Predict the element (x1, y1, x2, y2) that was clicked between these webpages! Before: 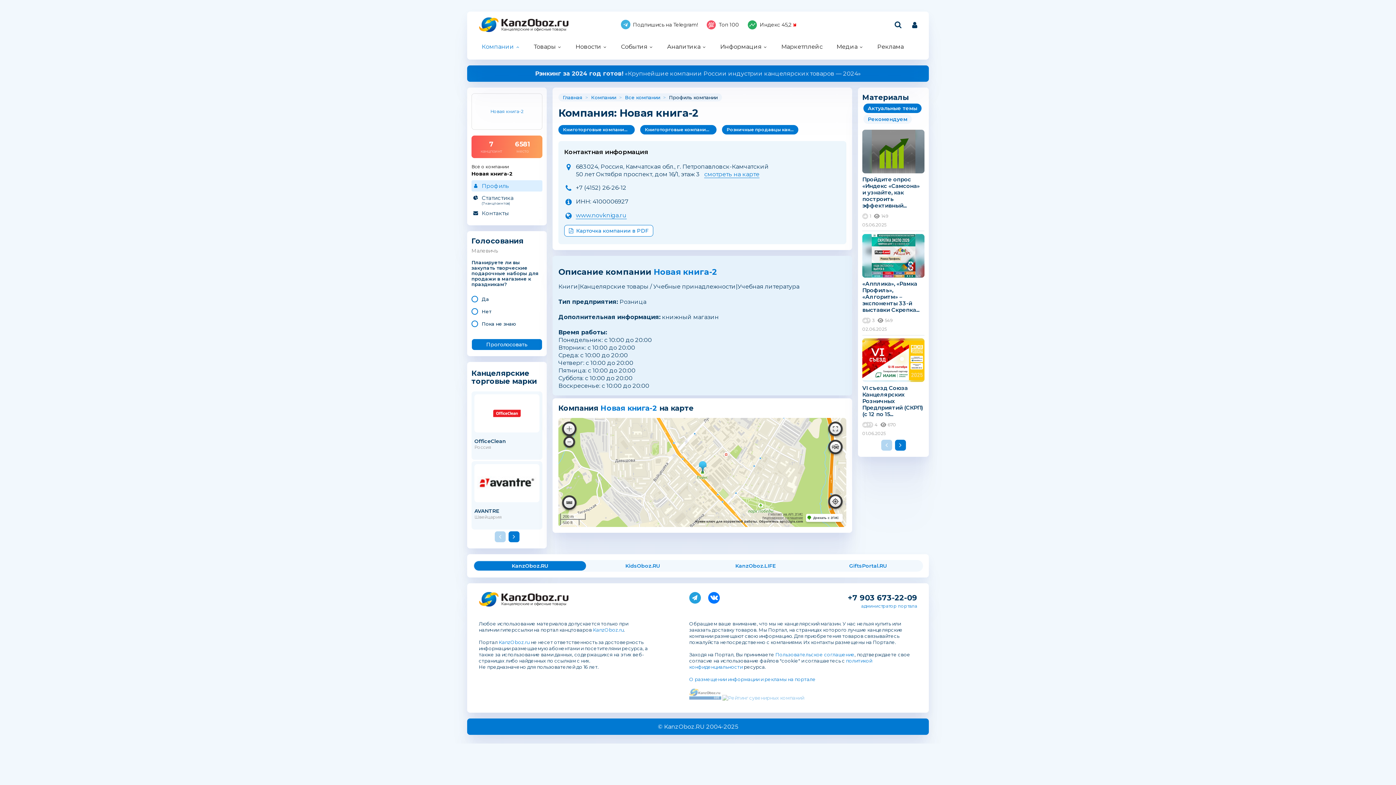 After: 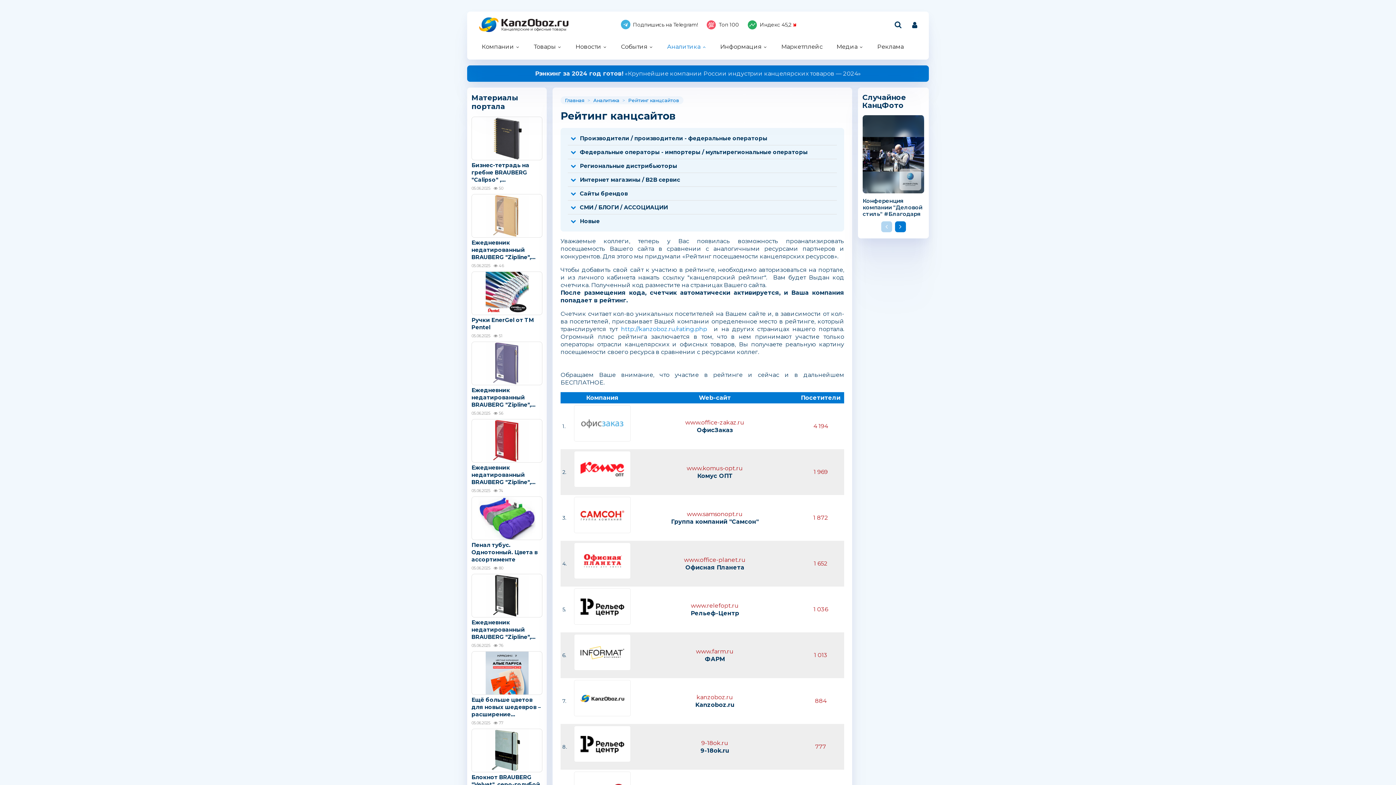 Action: bbox: (689, 695, 721, 701)